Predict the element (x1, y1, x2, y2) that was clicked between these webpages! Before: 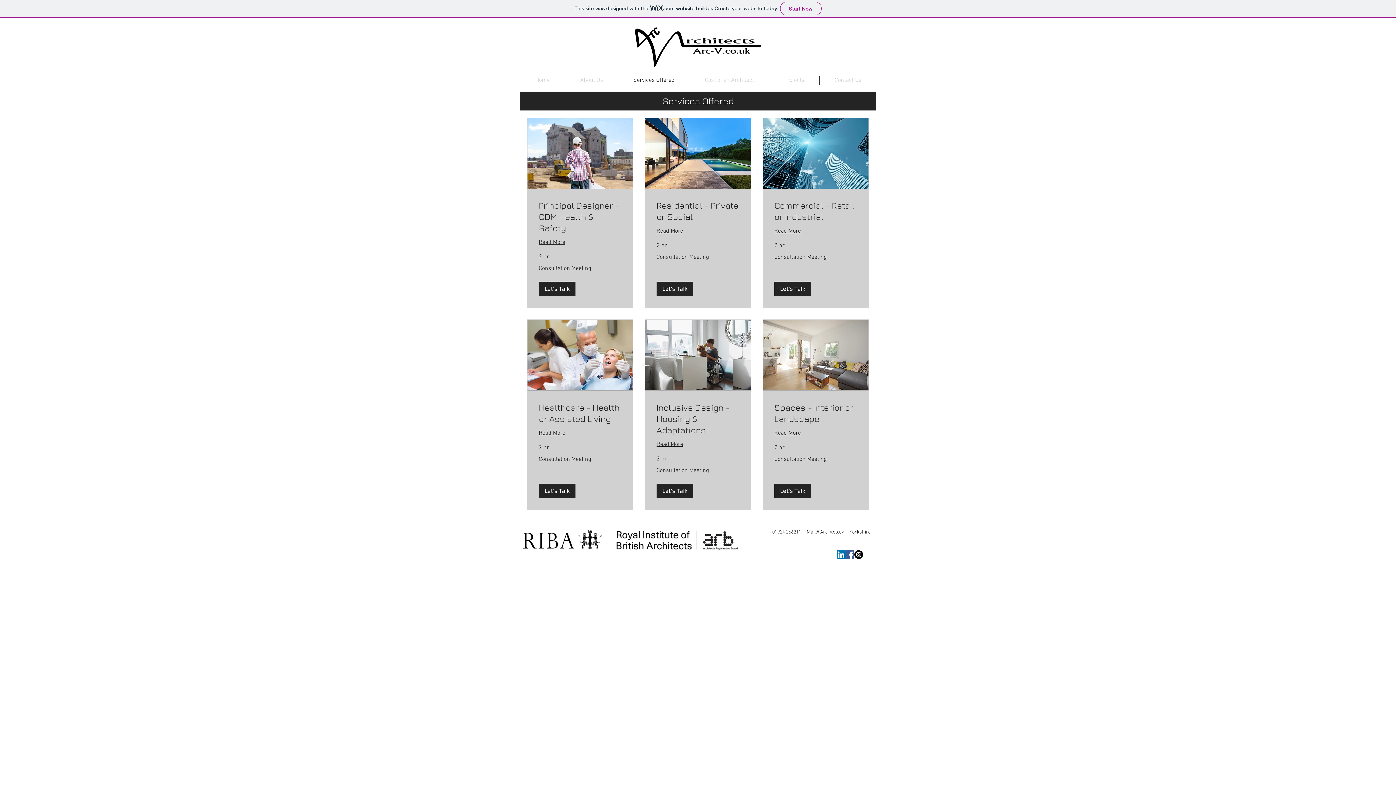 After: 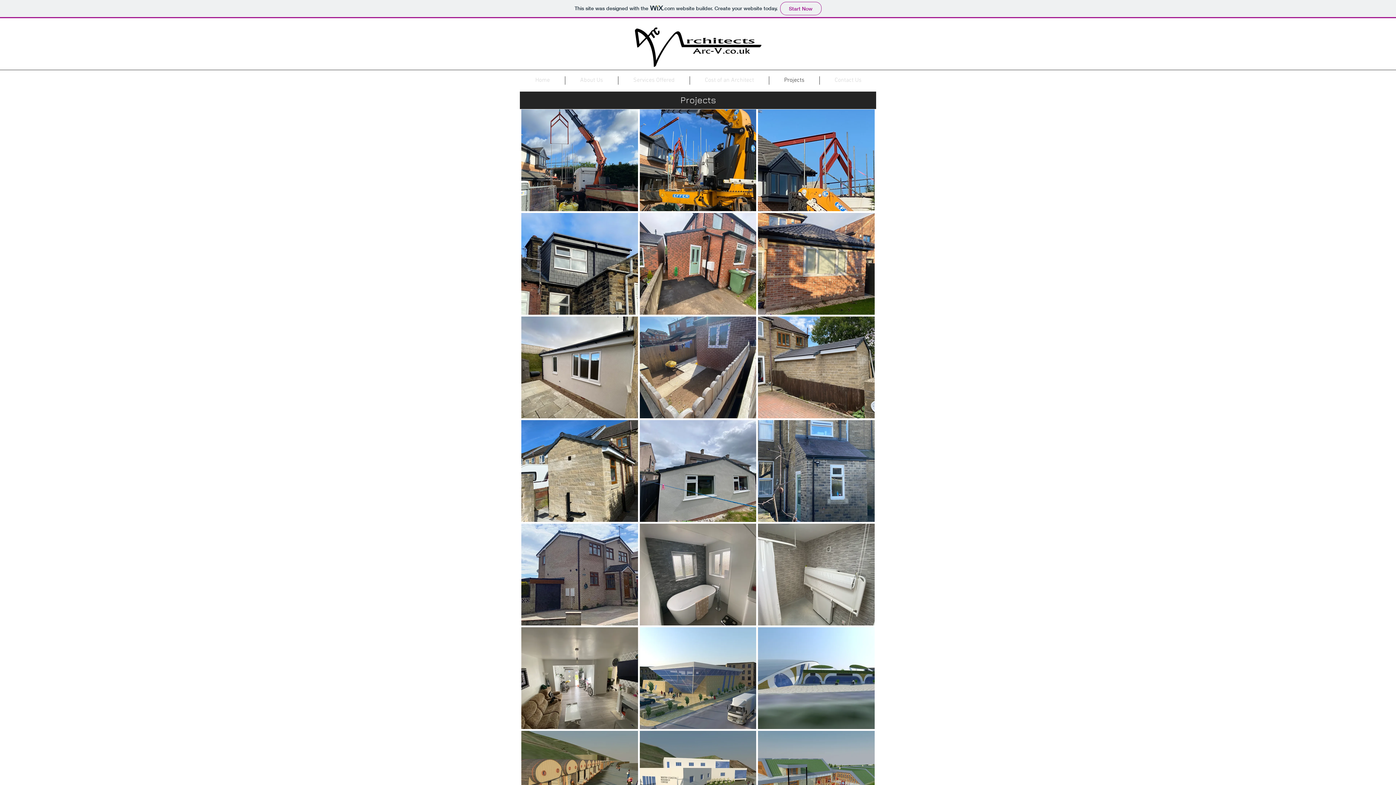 Action: label: Projects bbox: (769, 76, 819, 84)